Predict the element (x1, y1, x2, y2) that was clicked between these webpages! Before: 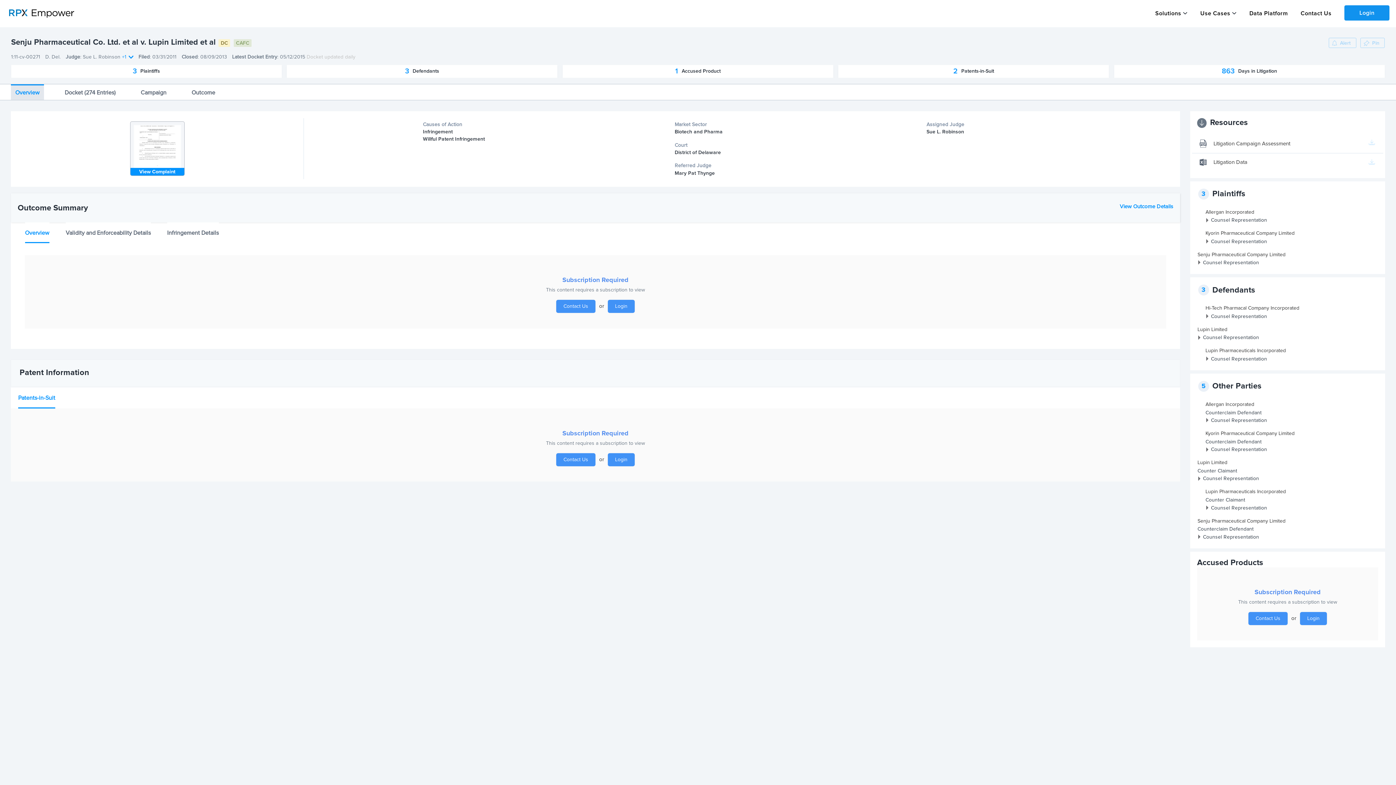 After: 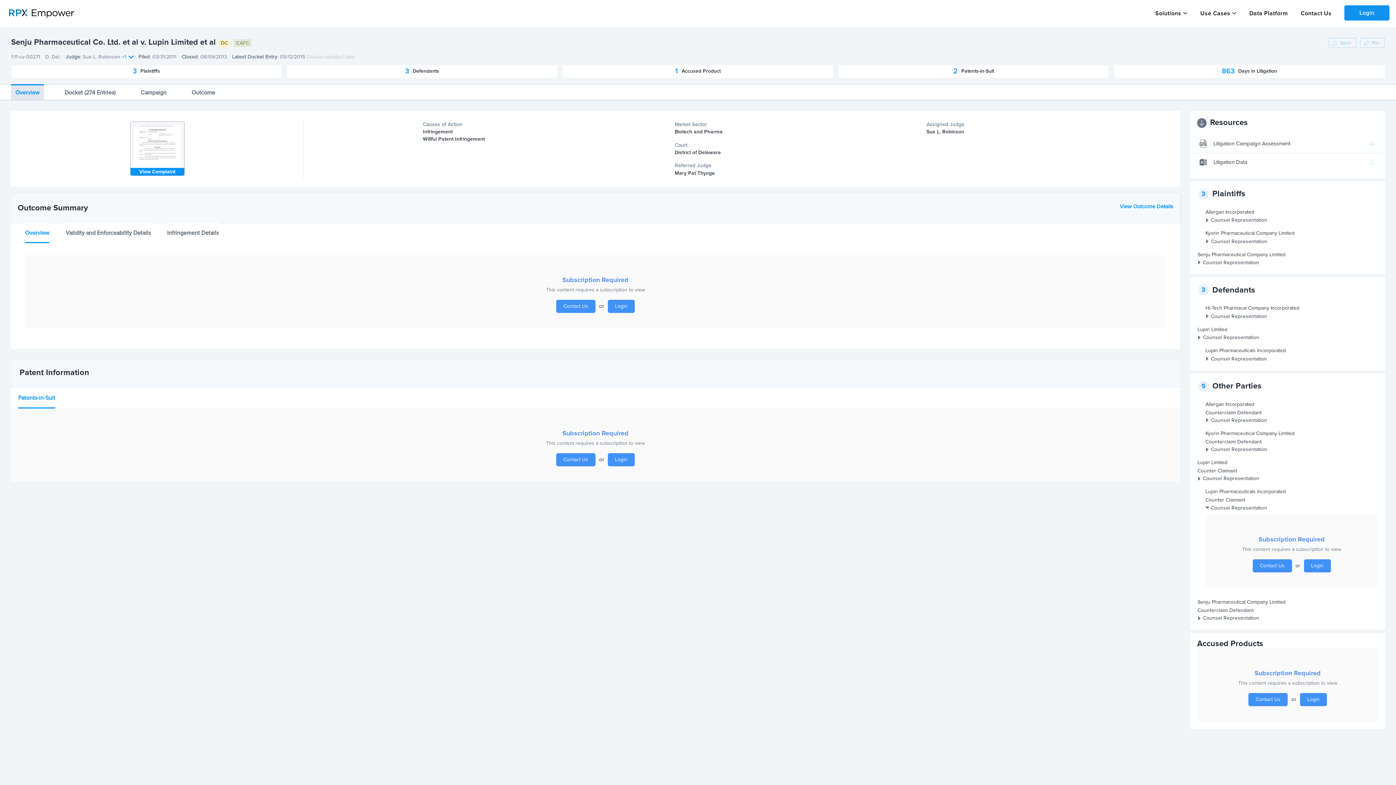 Action: label: Counsel Representation bbox: (1205, 504, 1378, 512)